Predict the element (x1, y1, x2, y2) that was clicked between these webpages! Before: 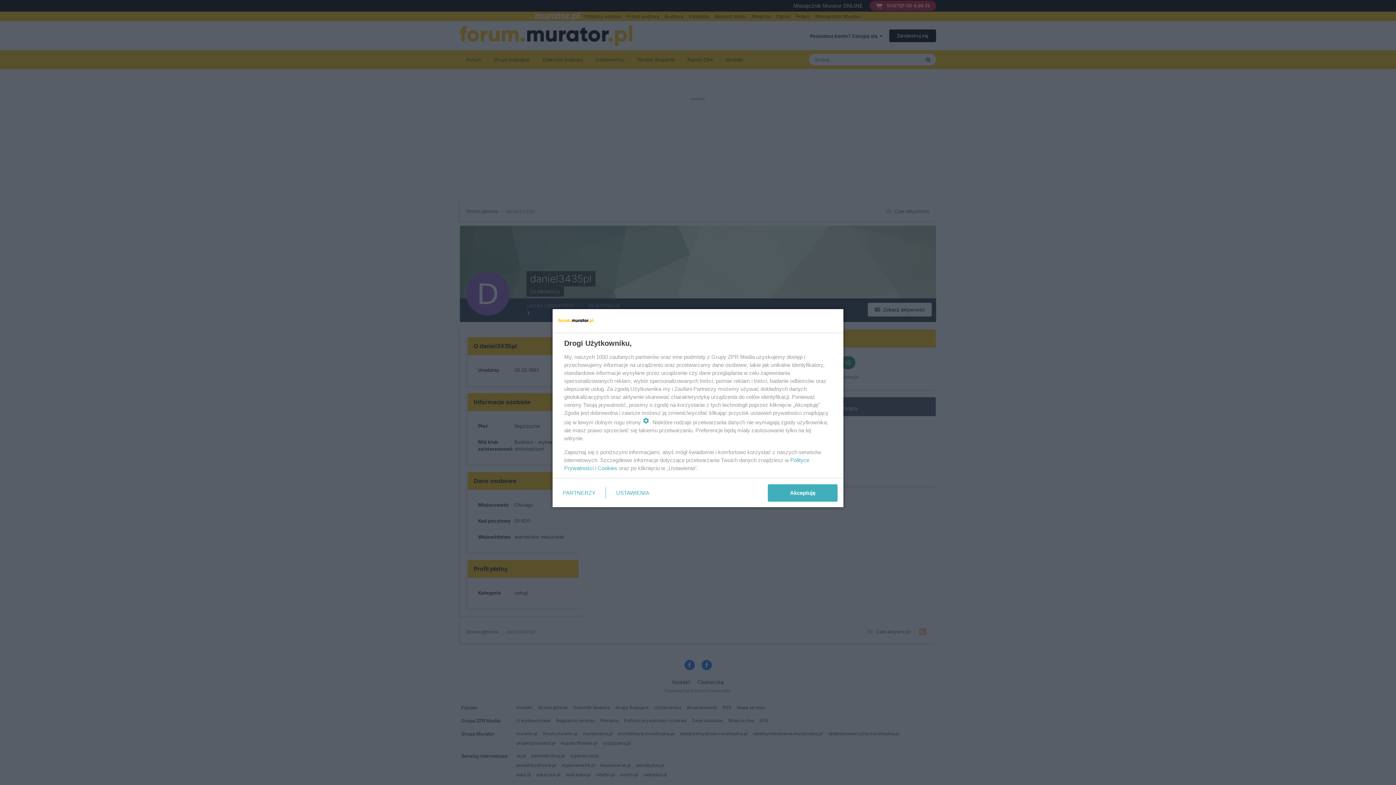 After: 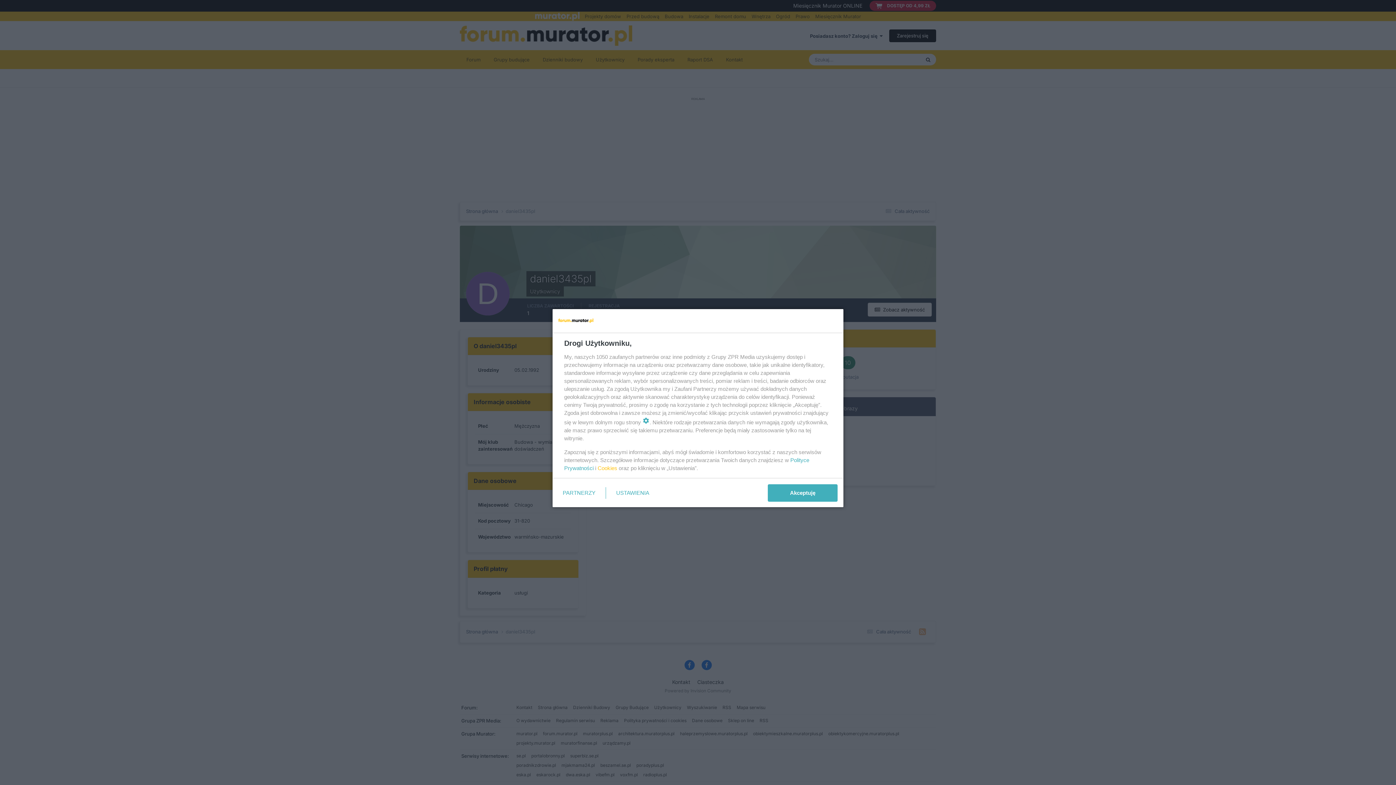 Action: bbox: (597, 465, 617, 471) label: Cookies